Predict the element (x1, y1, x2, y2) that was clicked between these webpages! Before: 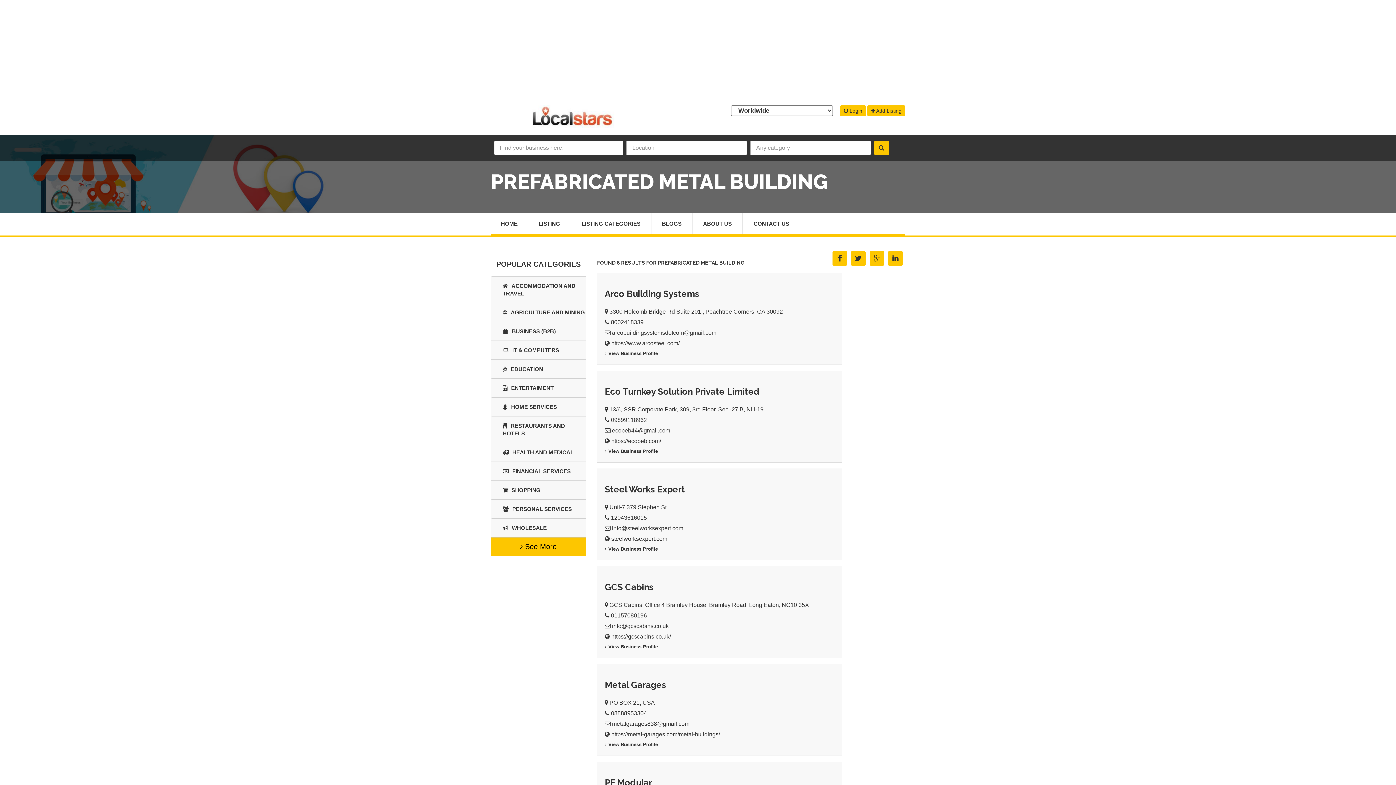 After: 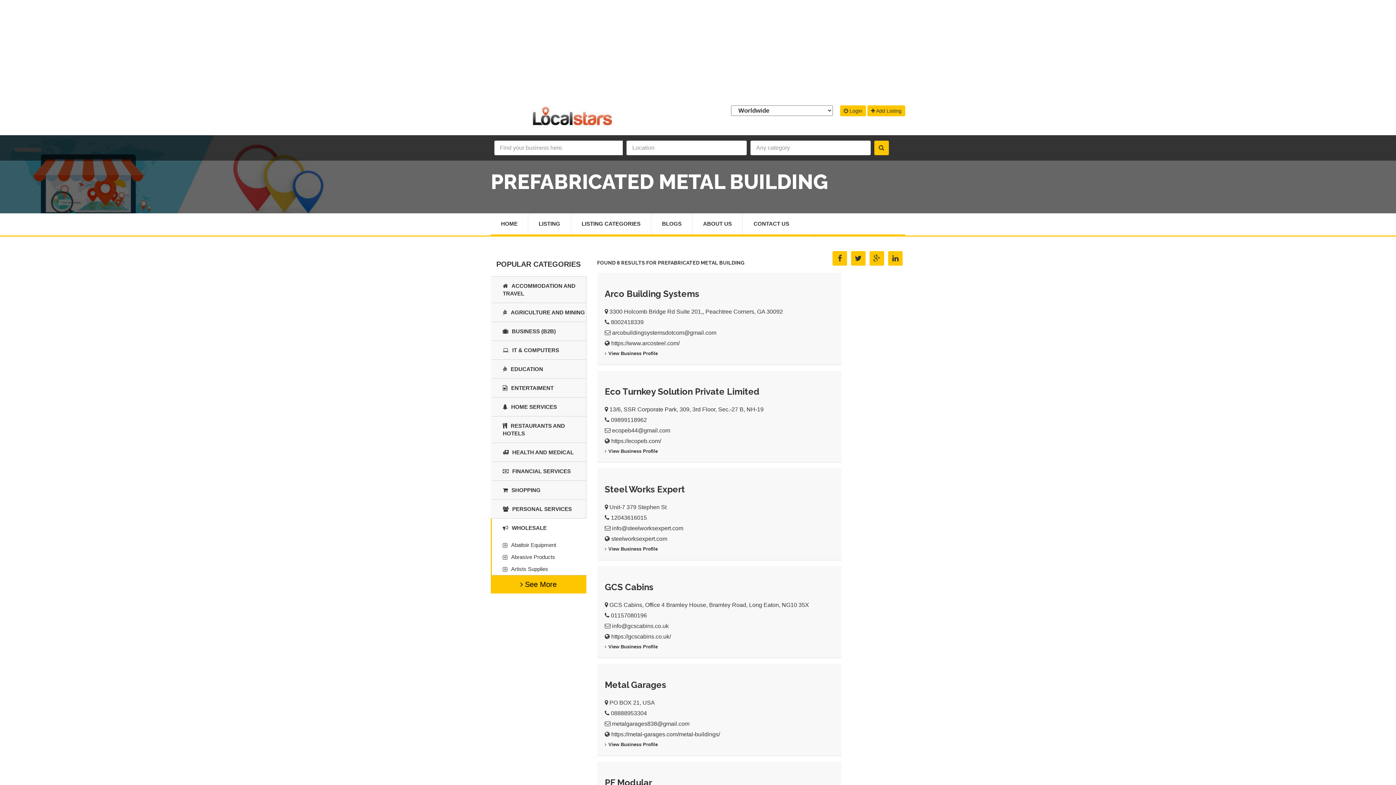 Action: bbox: (492, 518, 586, 537) label: WHOLESALE